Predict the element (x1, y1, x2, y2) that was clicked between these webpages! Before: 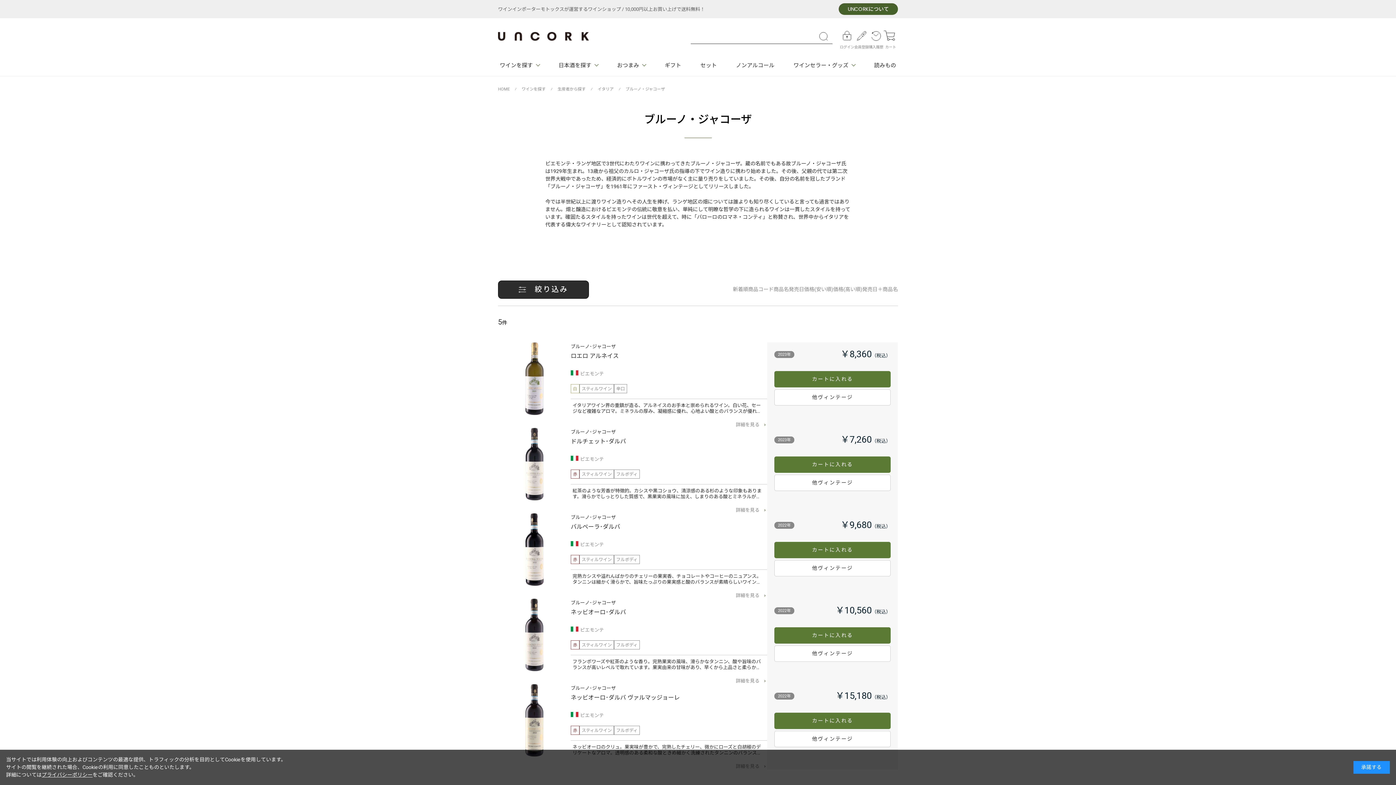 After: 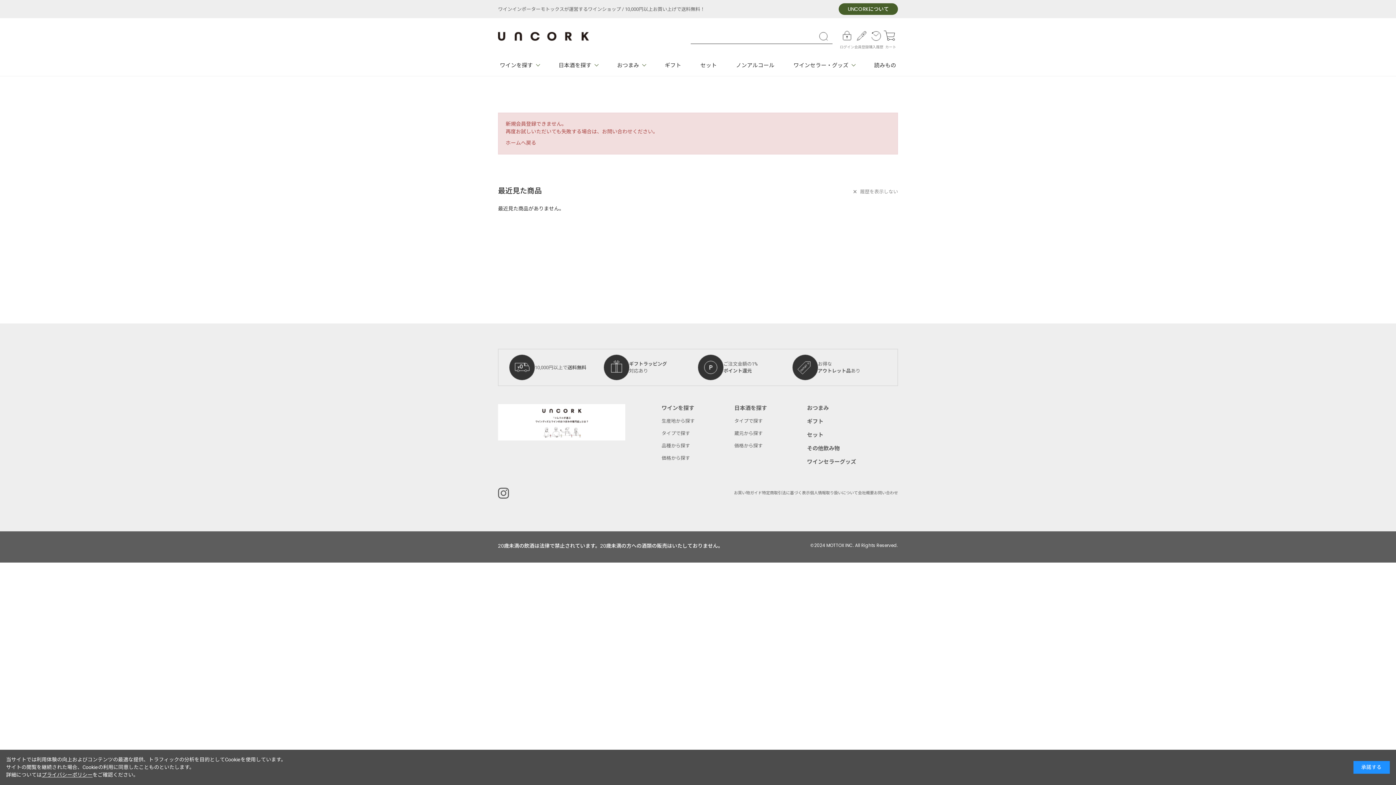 Action: bbox: (854, 28, 869, 50) label: 会員登録